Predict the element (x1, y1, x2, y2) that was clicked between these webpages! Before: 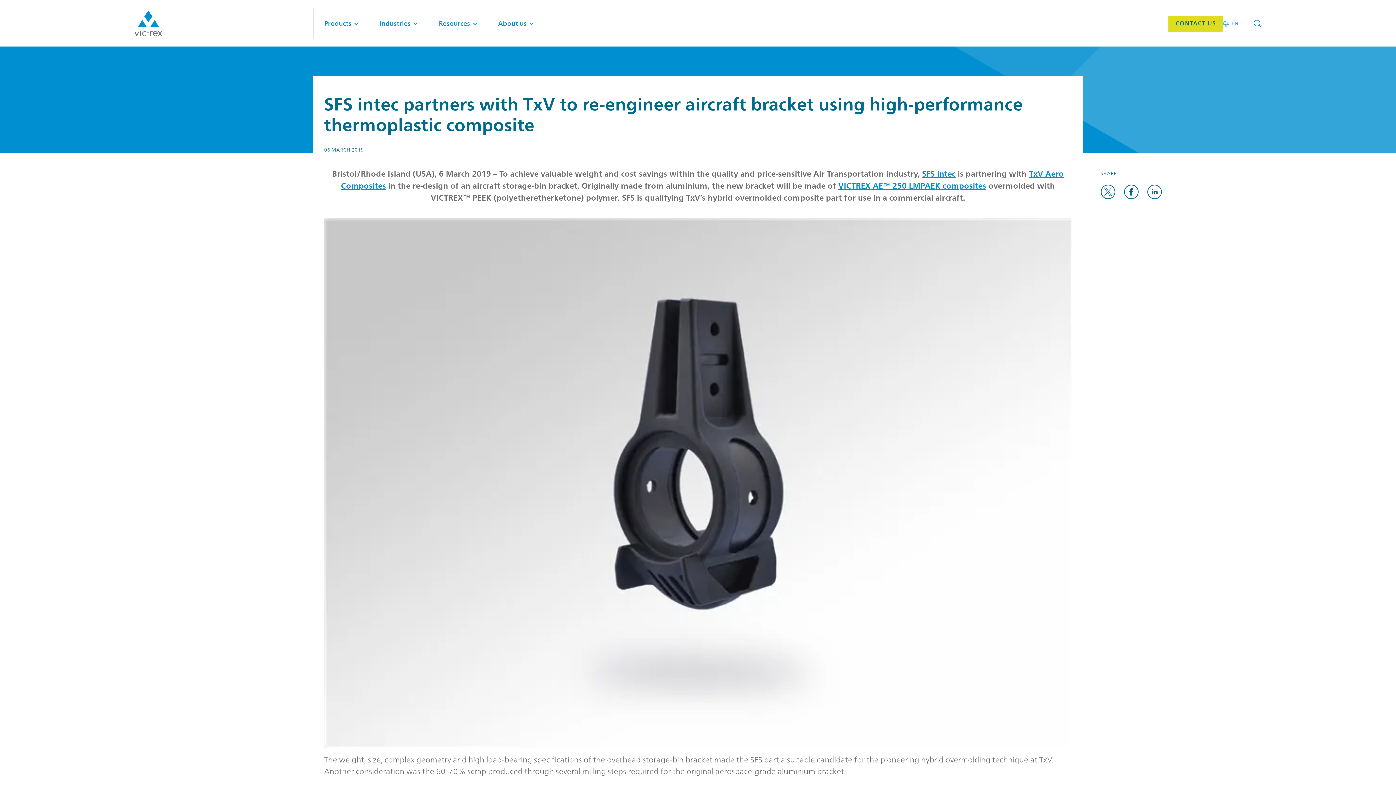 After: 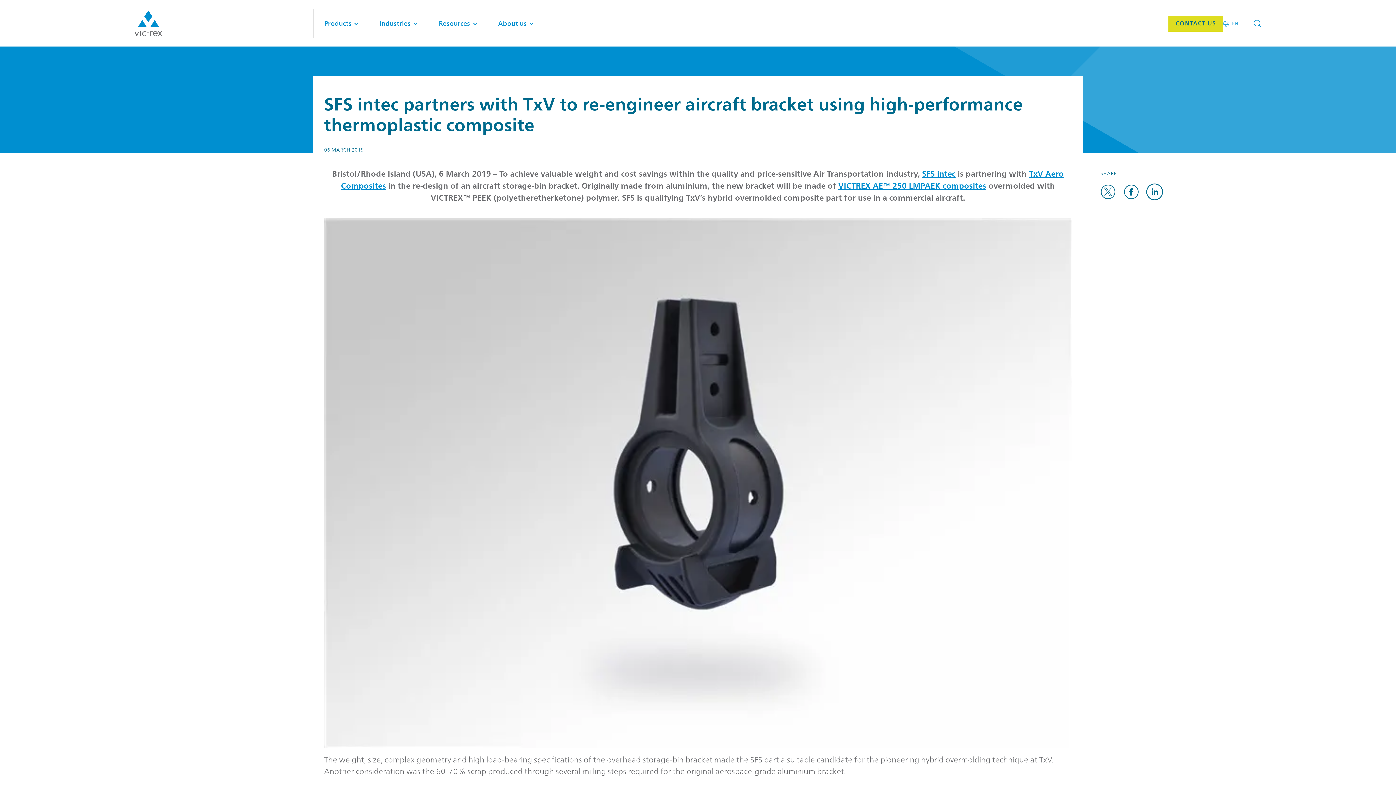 Action: bbox: (1143, 192, 1165, 202)